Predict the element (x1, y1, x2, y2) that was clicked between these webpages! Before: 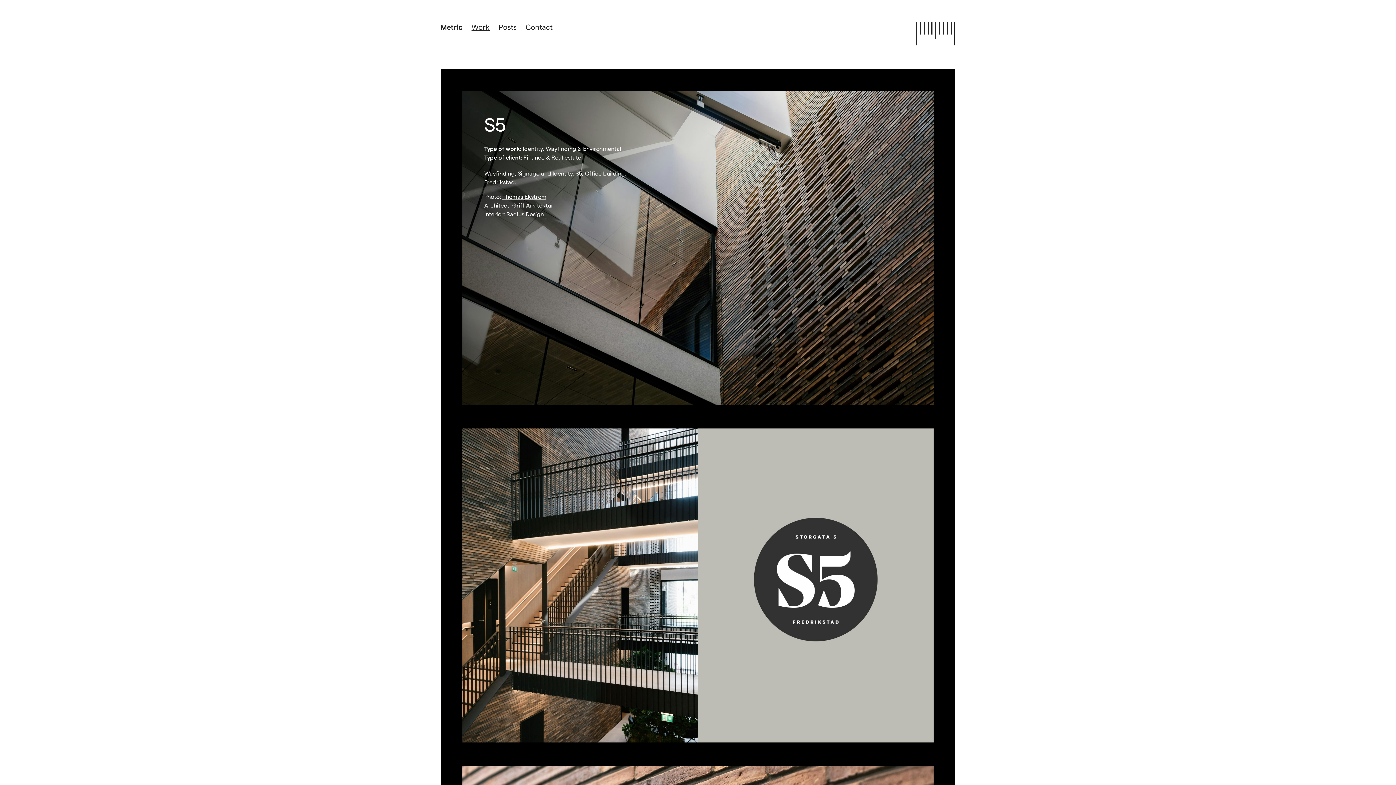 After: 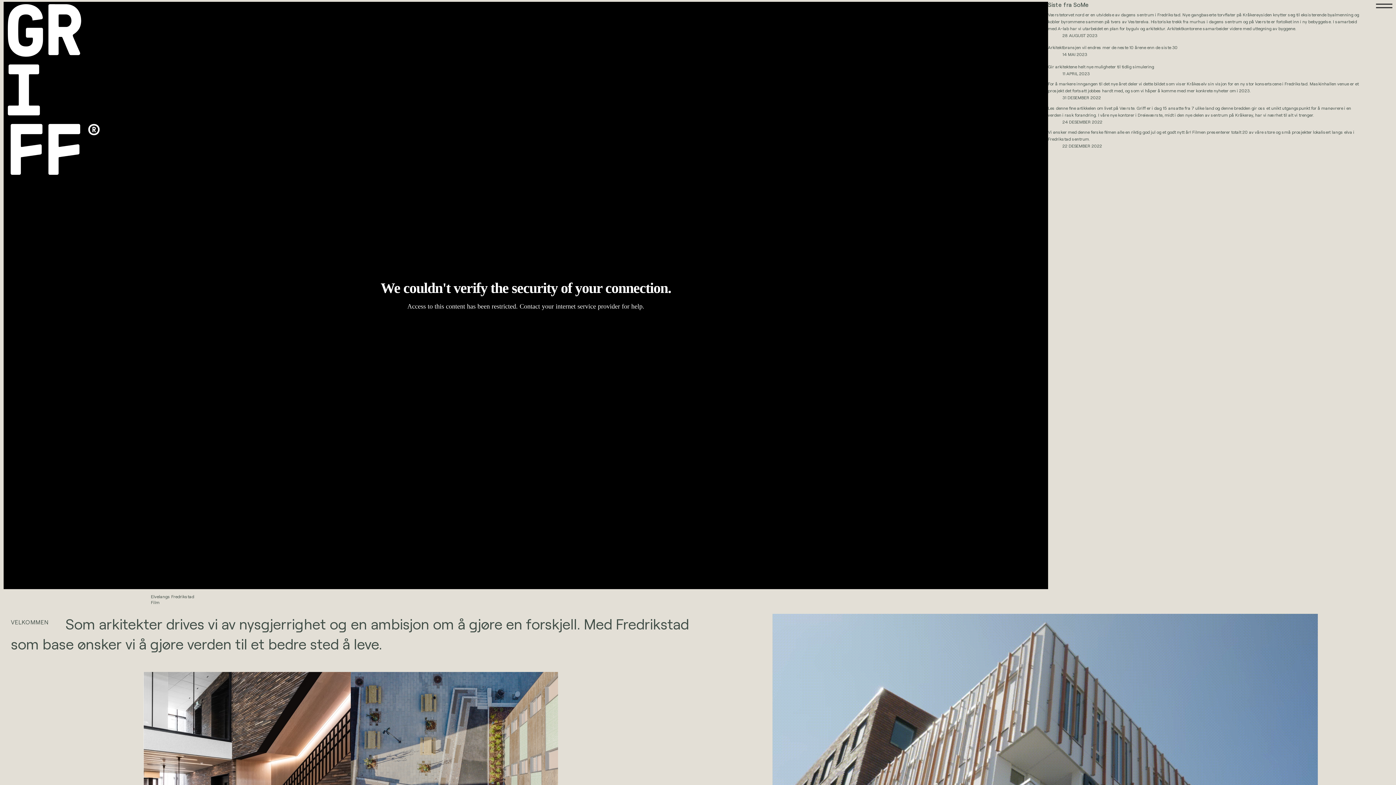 Action: bbox: (512, 201, 553, 208) label: Griff Arkitektur